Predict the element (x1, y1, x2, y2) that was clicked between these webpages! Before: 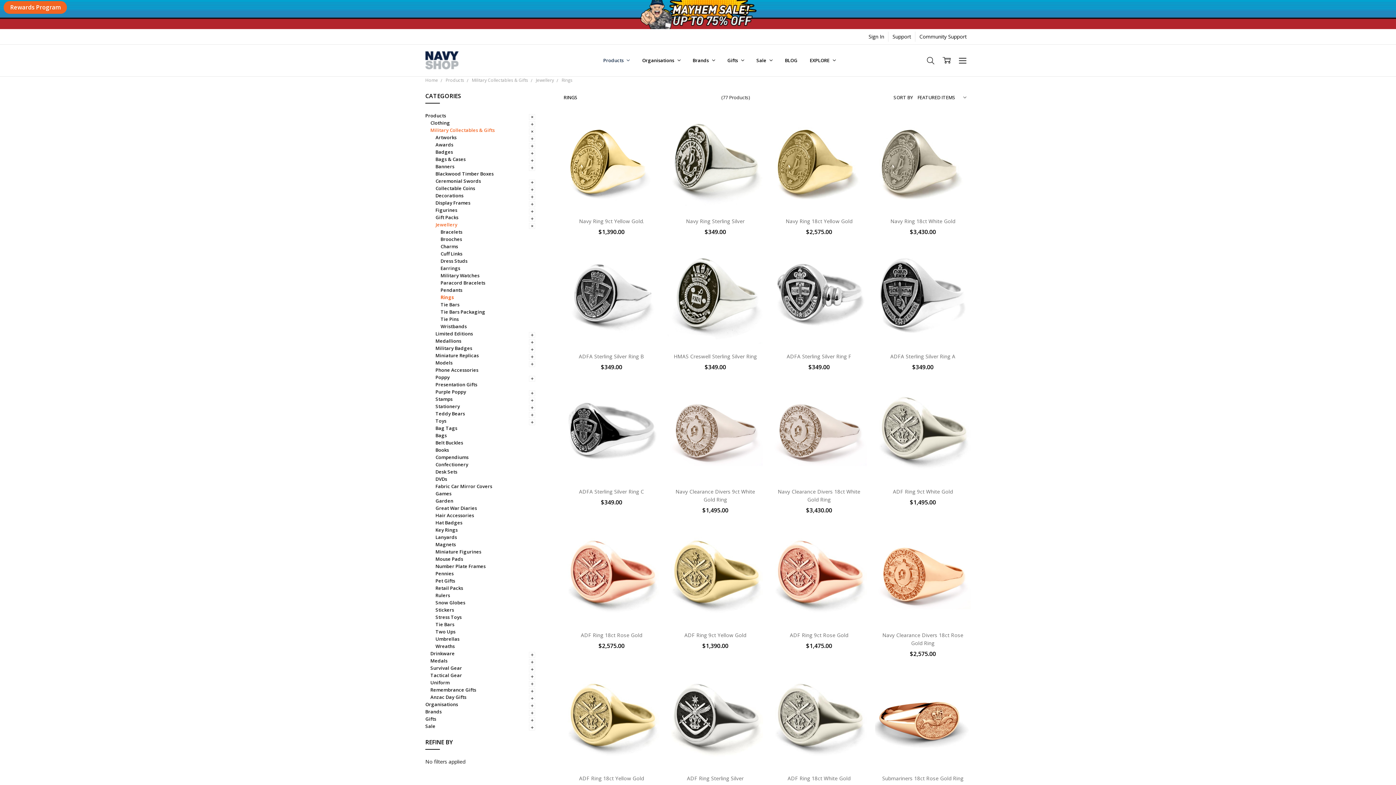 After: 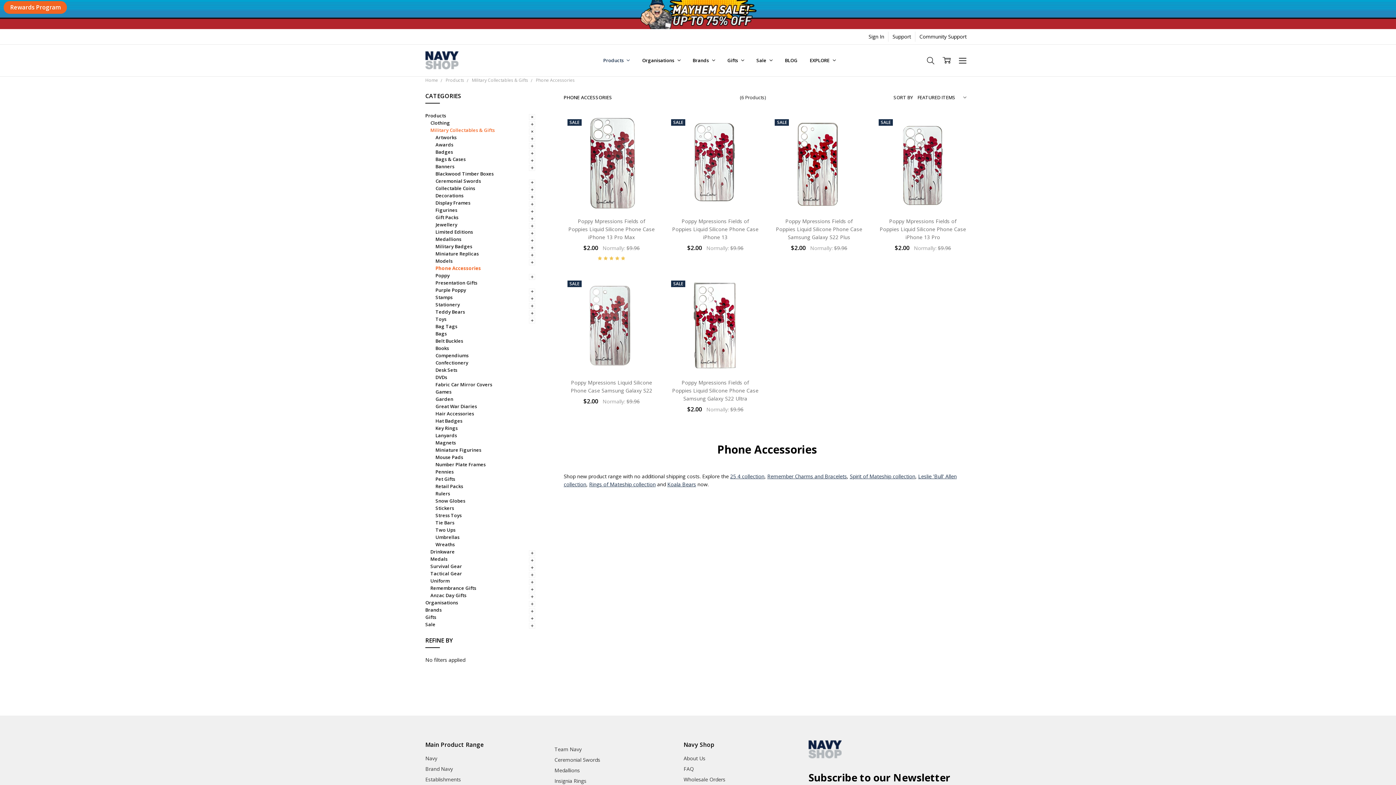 Action: bbox: (435, 366, 535, 373) label: Phone Accessories